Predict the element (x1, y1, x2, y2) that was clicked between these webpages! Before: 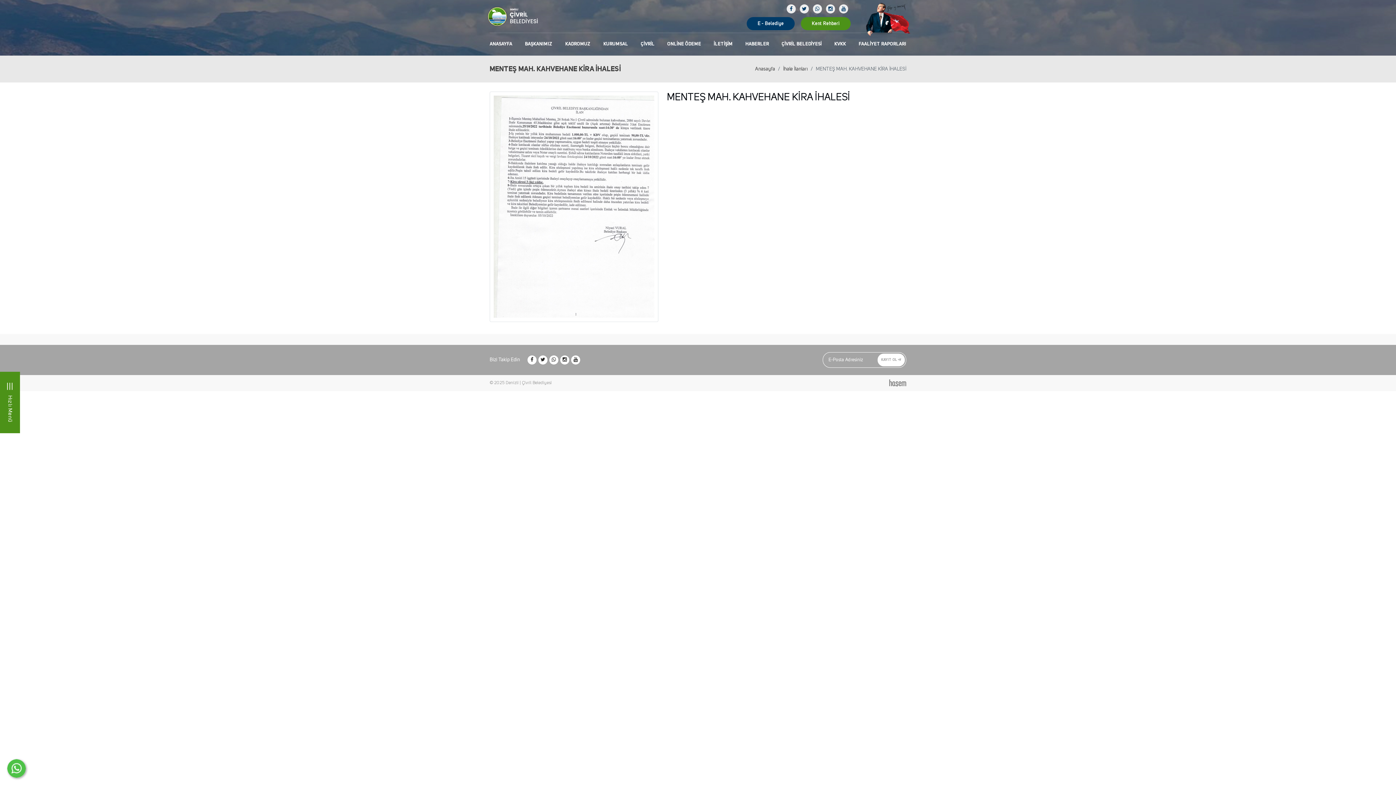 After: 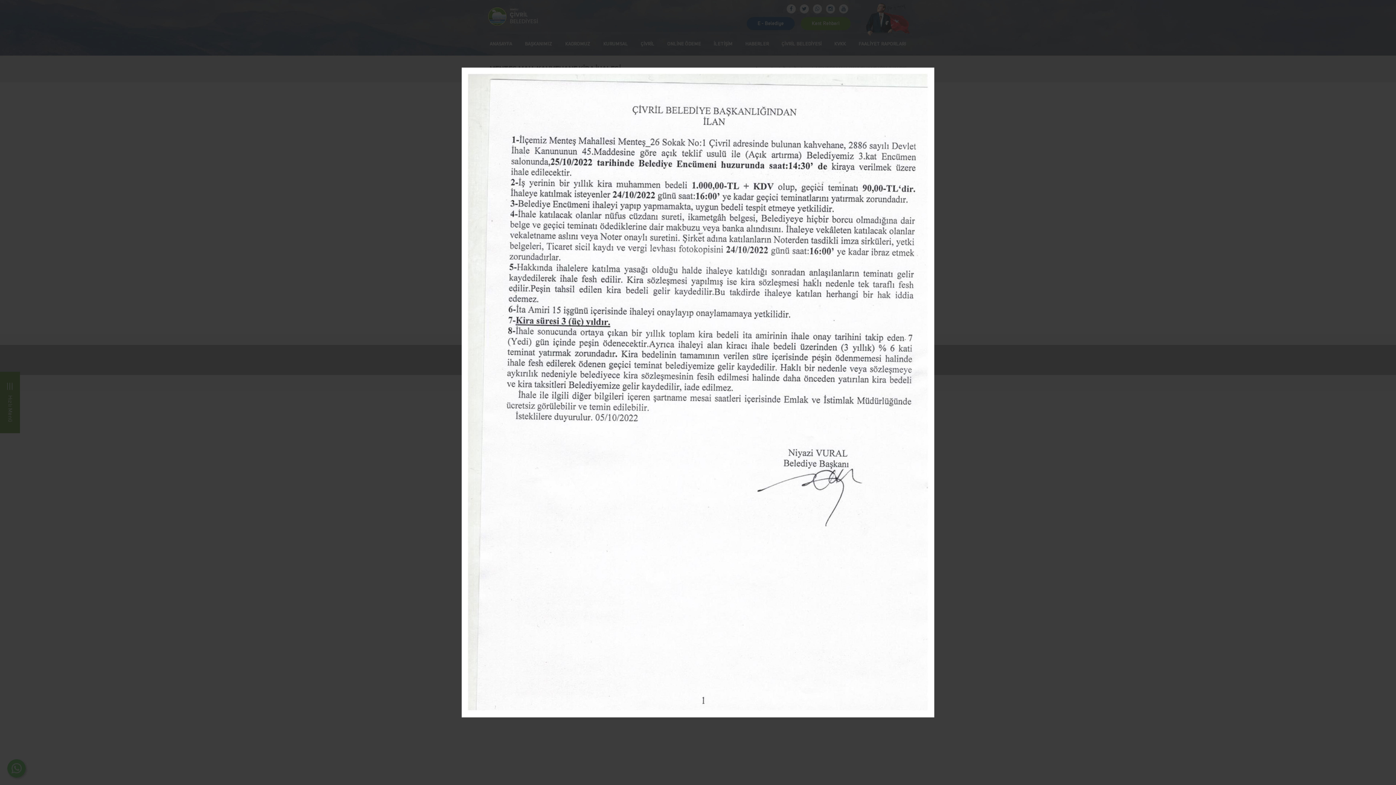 Action: bbox: (489, 203, 658, 208)